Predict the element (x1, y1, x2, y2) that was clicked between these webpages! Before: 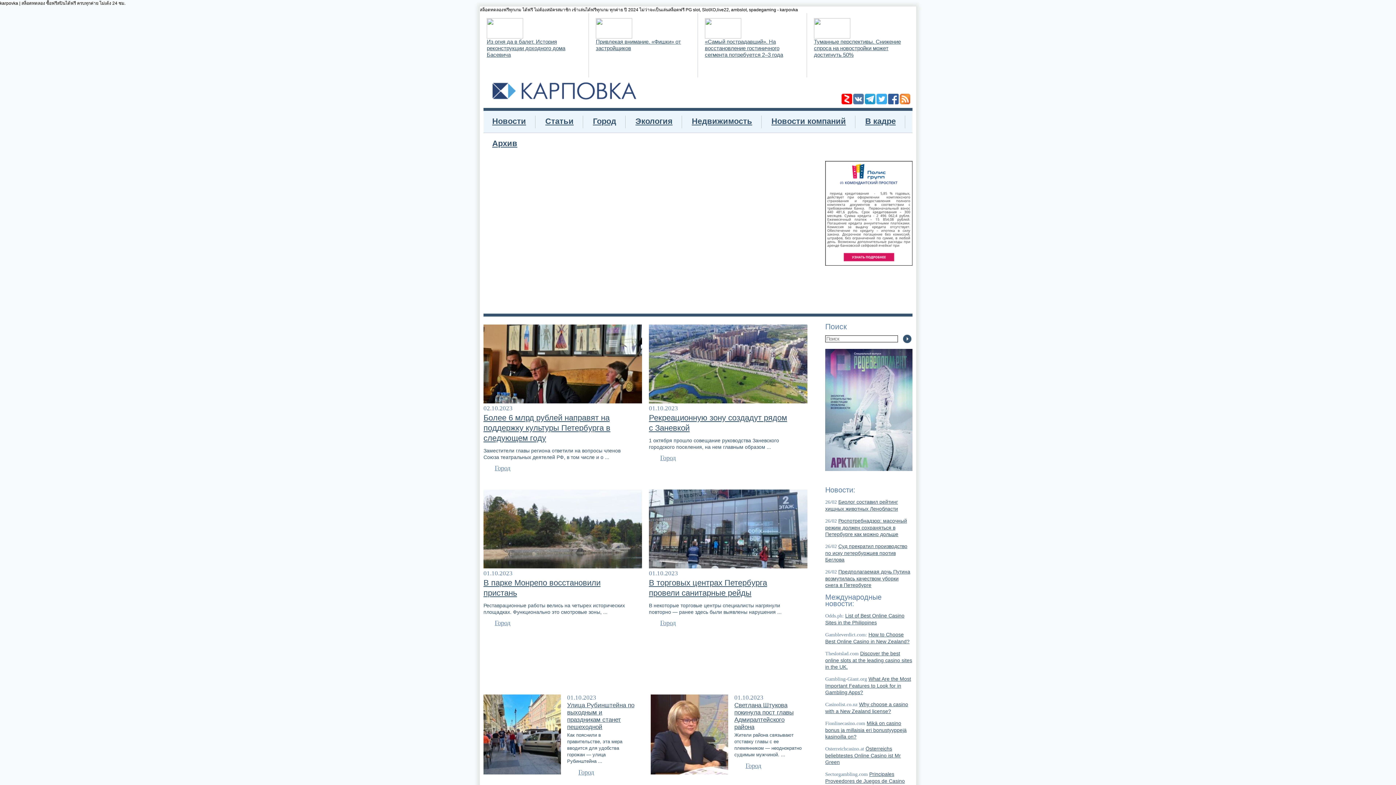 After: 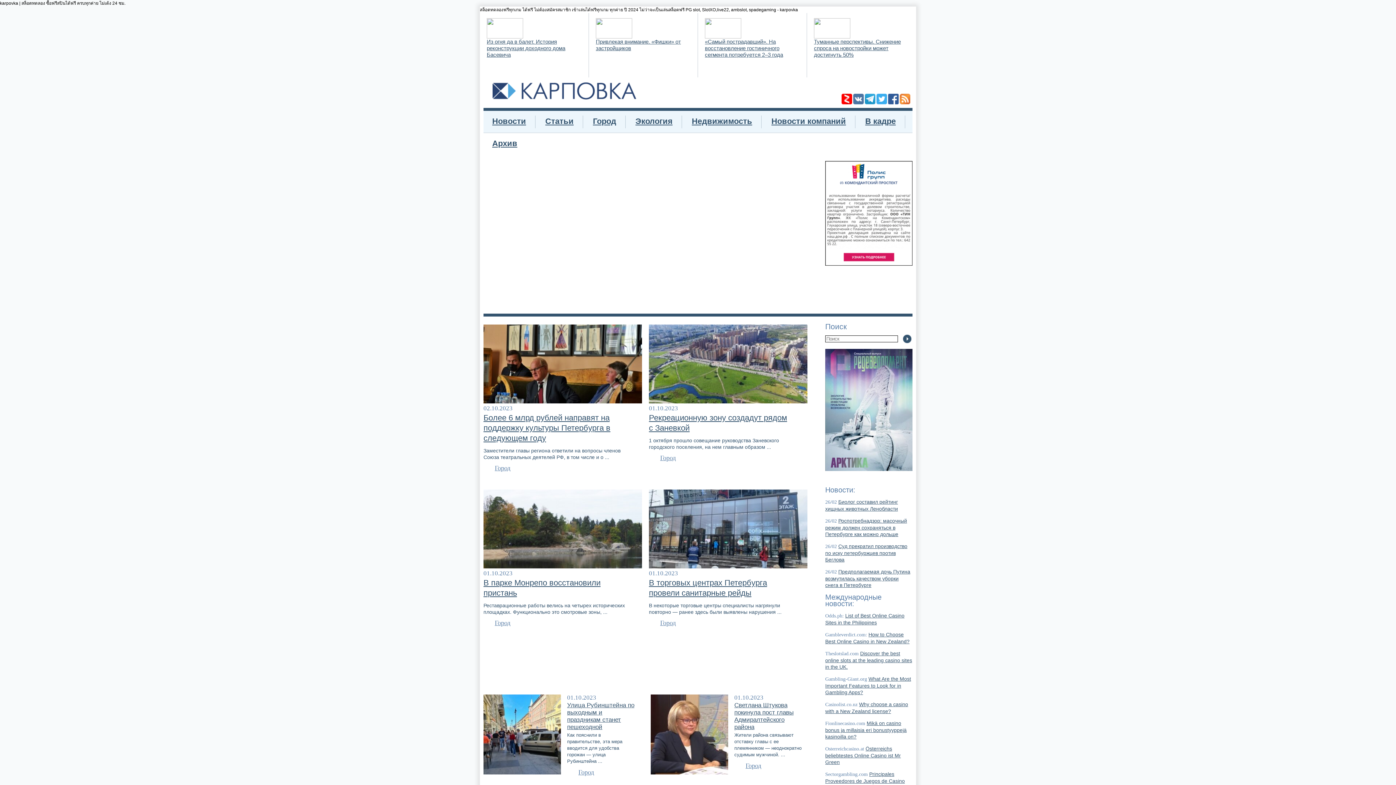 Action: bbox: (483, 564, 642, 569)